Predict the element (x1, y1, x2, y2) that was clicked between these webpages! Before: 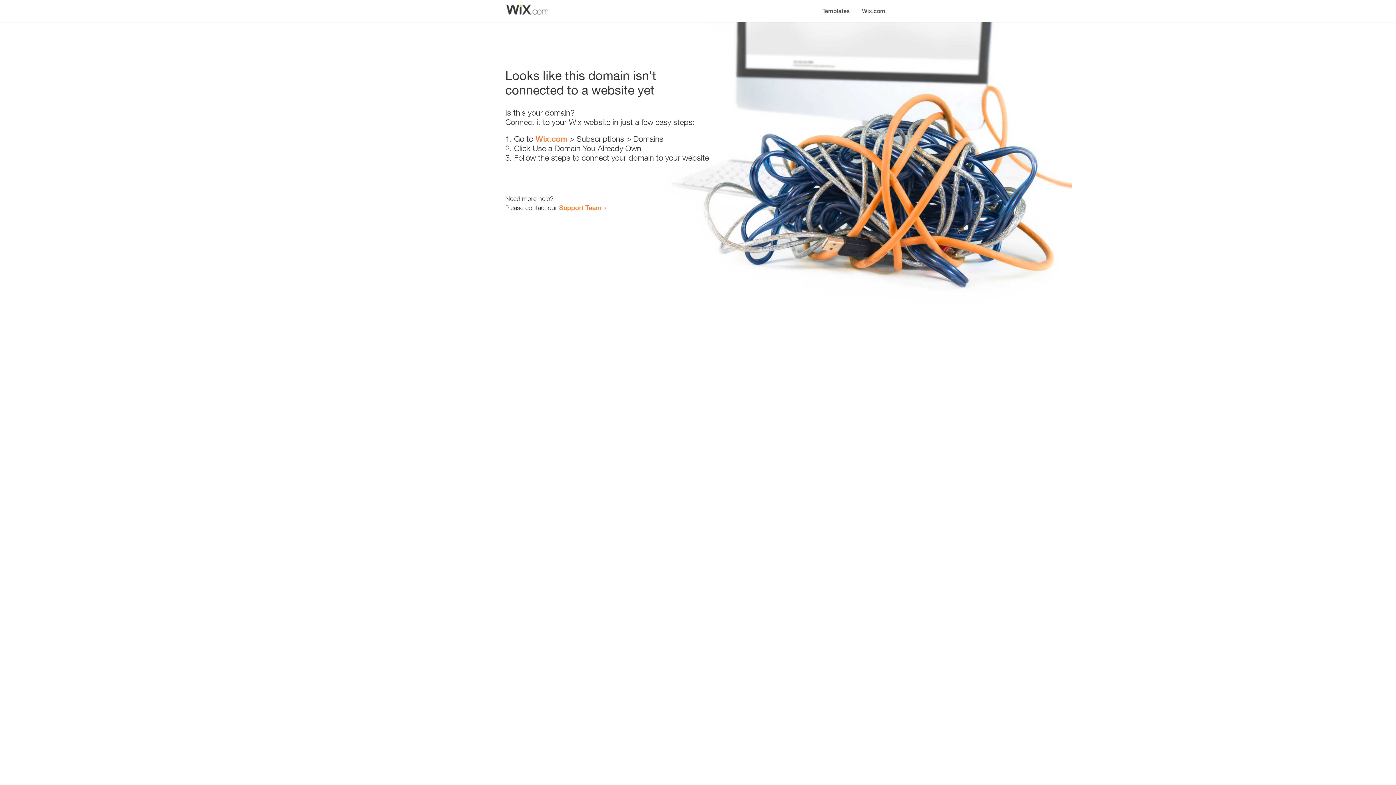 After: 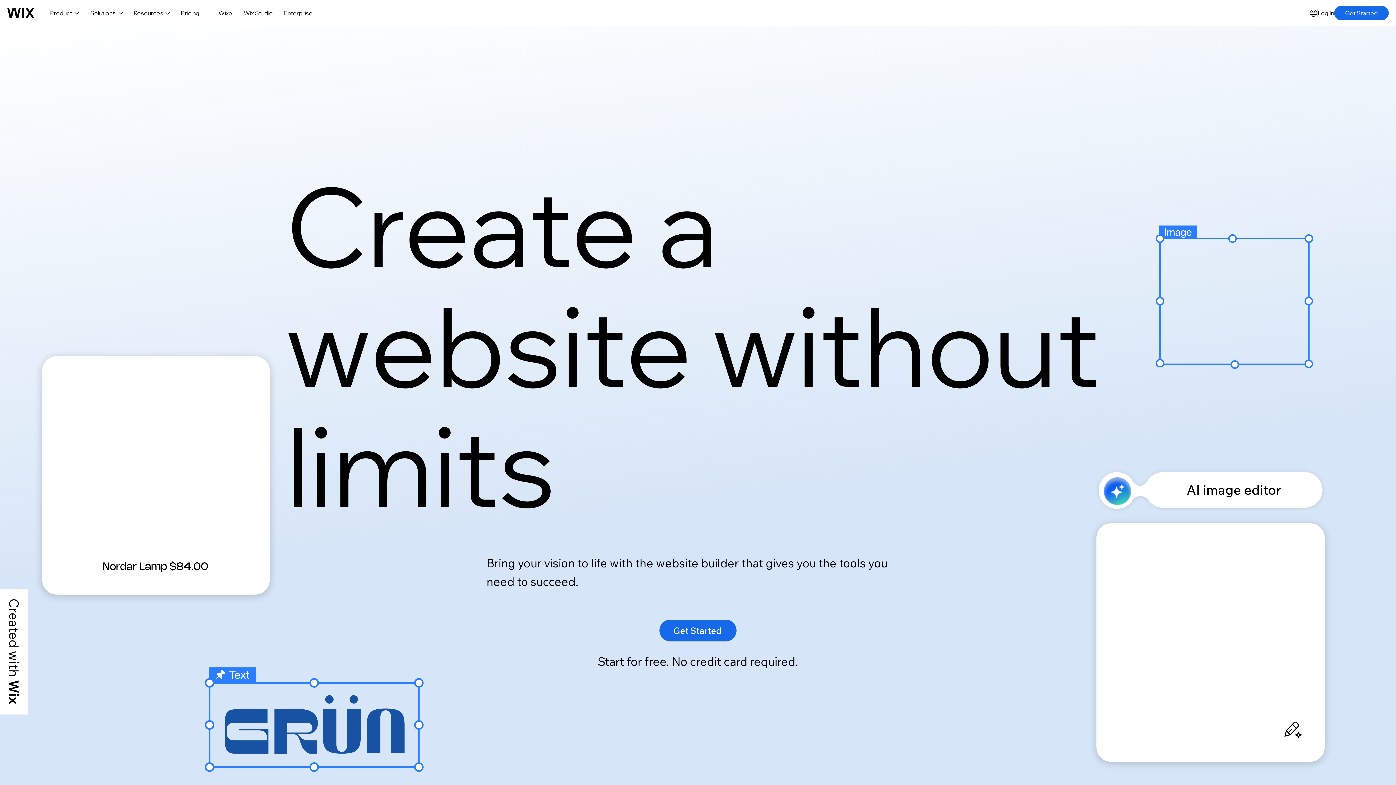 Action: label: Wix.com bbox: (535, 134, 567, 143)